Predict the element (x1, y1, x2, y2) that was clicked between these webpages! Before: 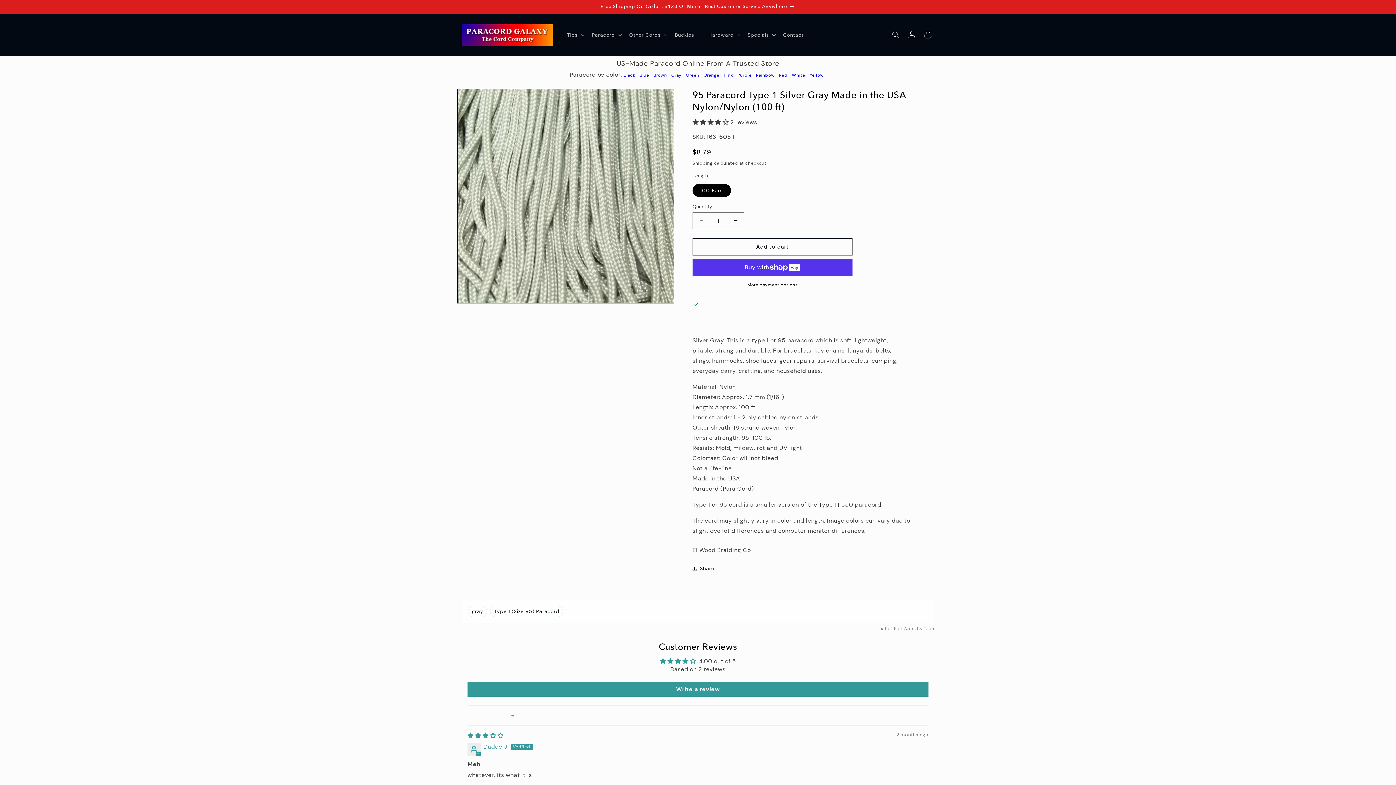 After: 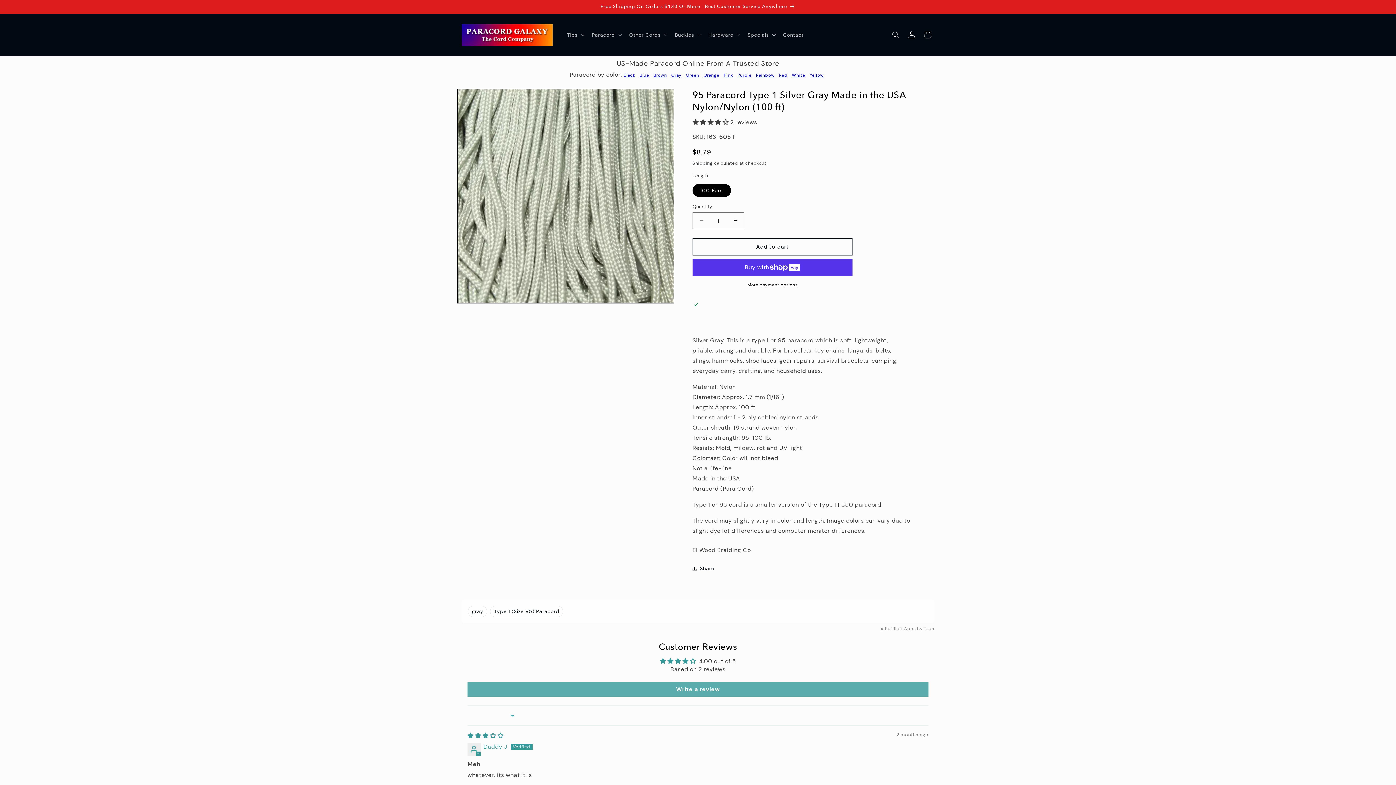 Action: label: Write a review bbox: (467, 682, 928, 696)